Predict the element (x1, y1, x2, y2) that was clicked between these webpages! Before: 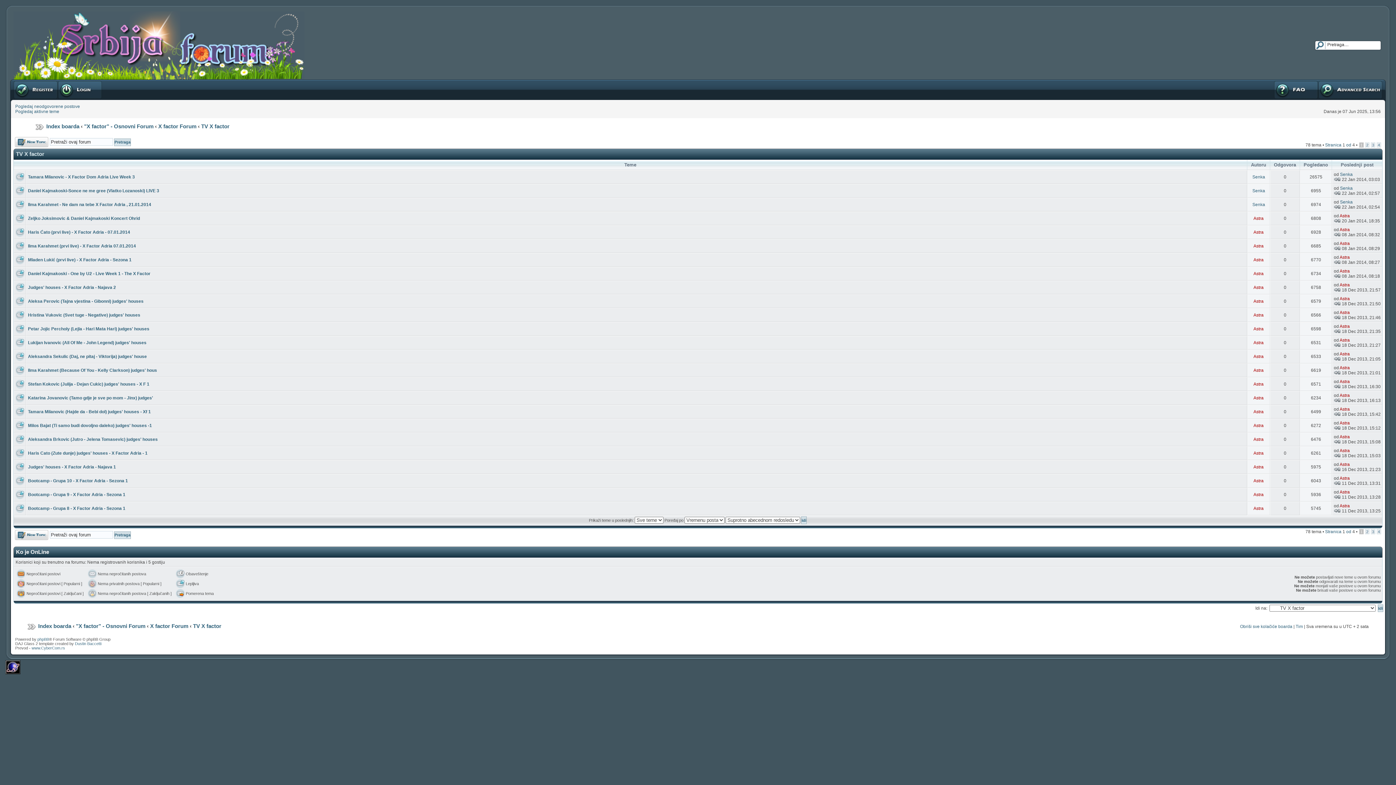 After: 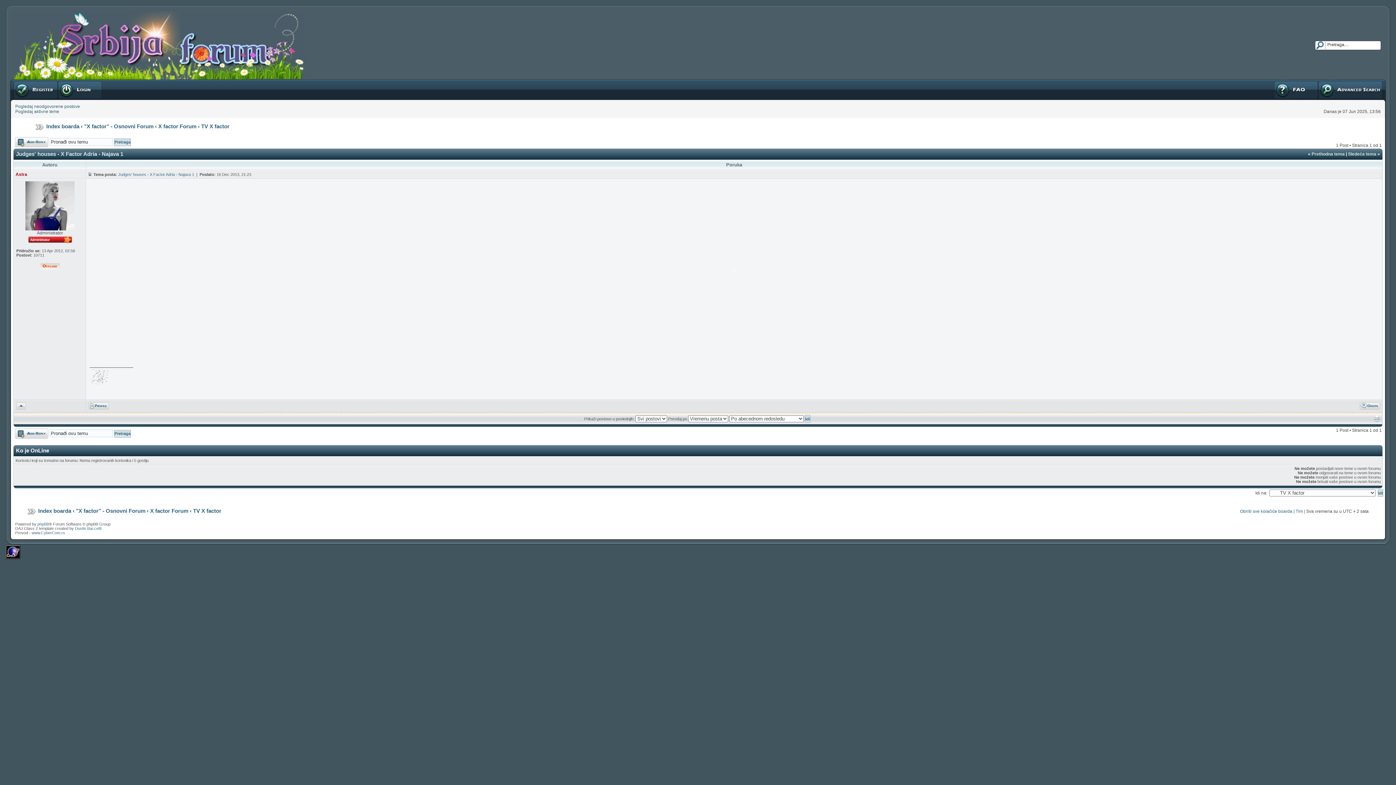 Action: bbox: (1334, 467, 1341, 472)